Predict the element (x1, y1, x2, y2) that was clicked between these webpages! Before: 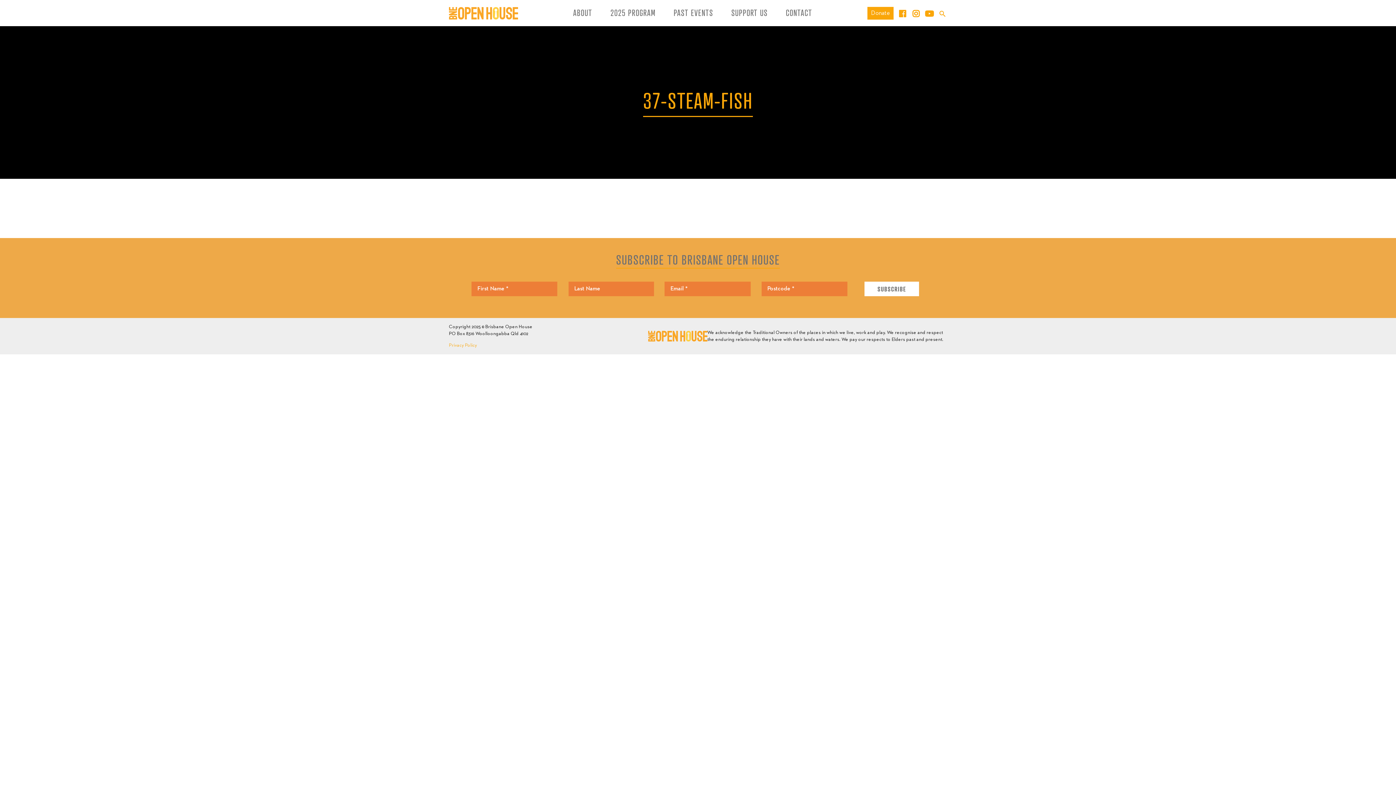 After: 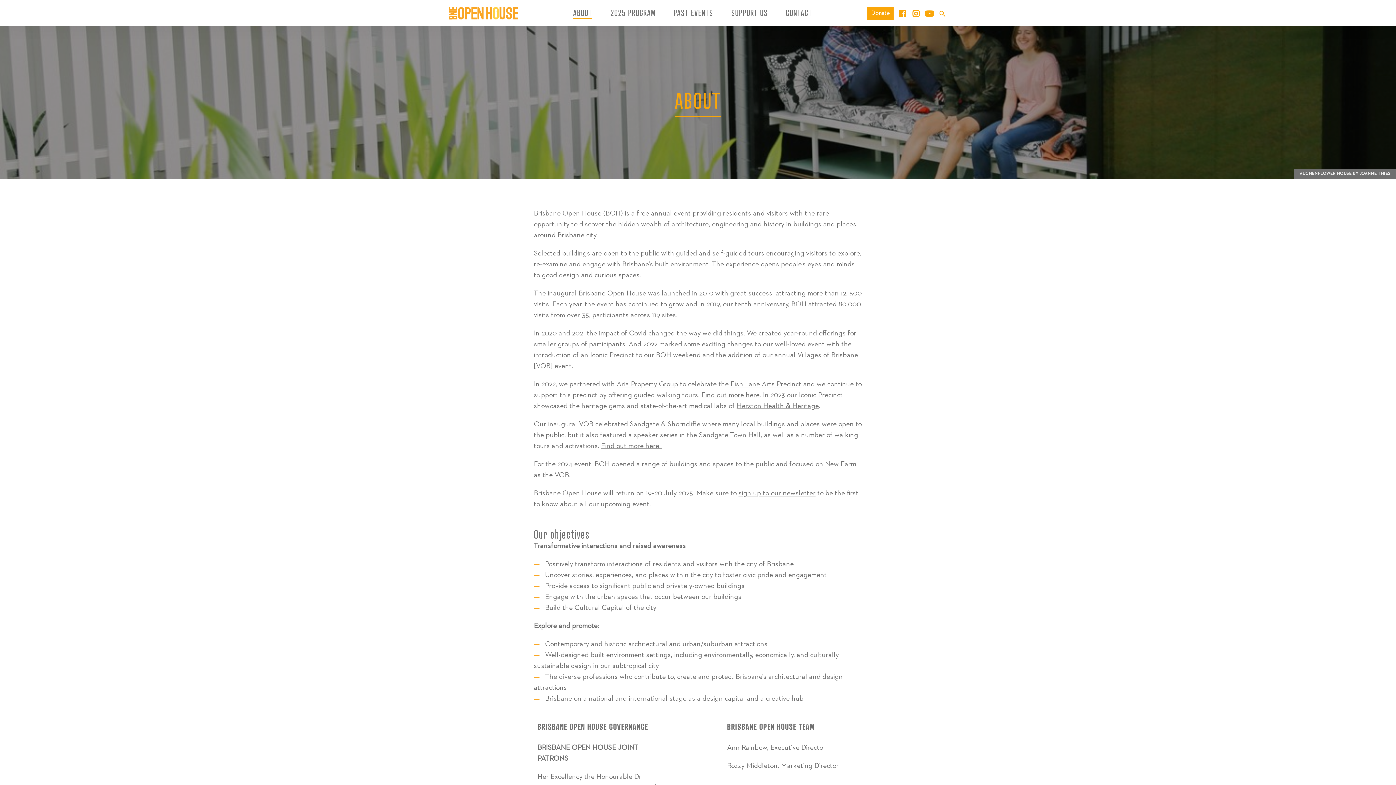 Action: label: ABOUT bbox: (573, 1, 592, 24)